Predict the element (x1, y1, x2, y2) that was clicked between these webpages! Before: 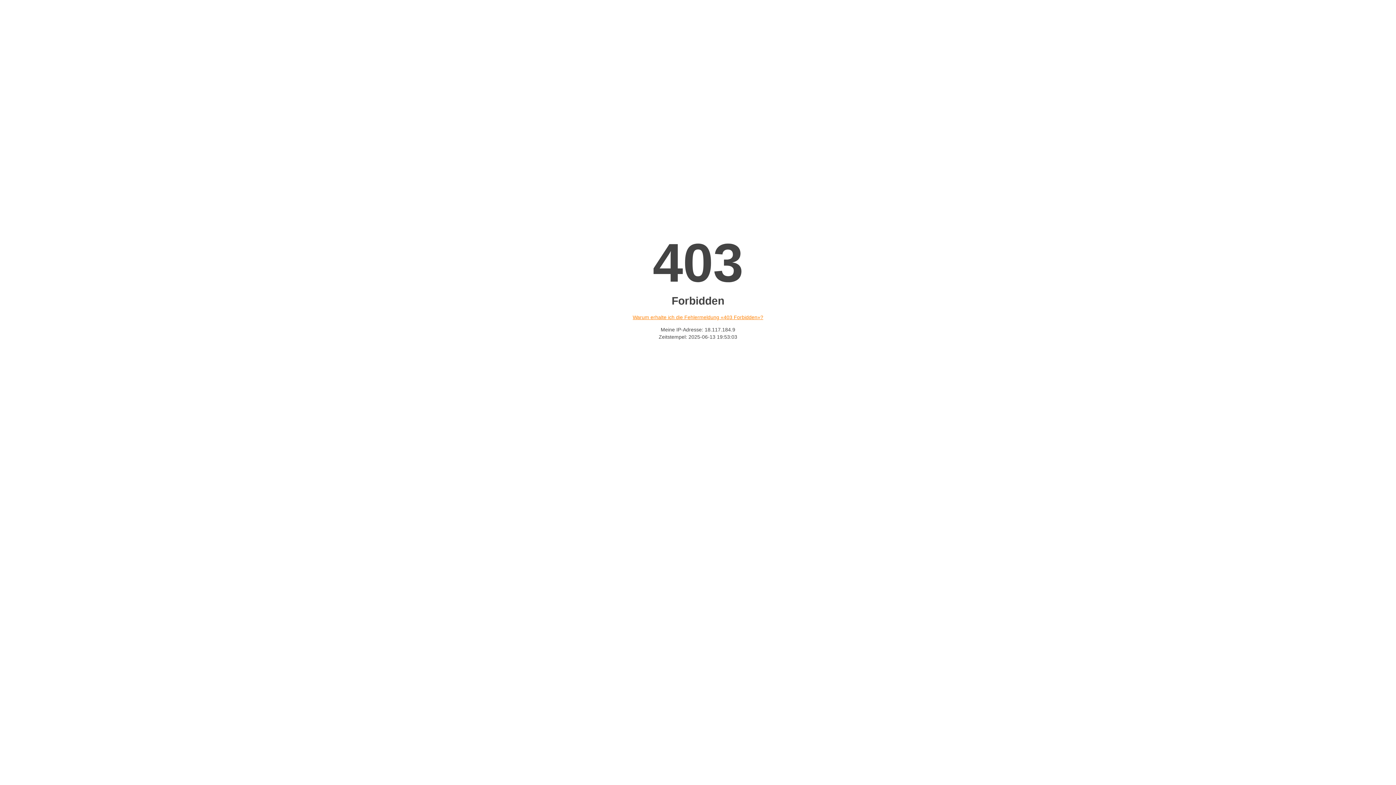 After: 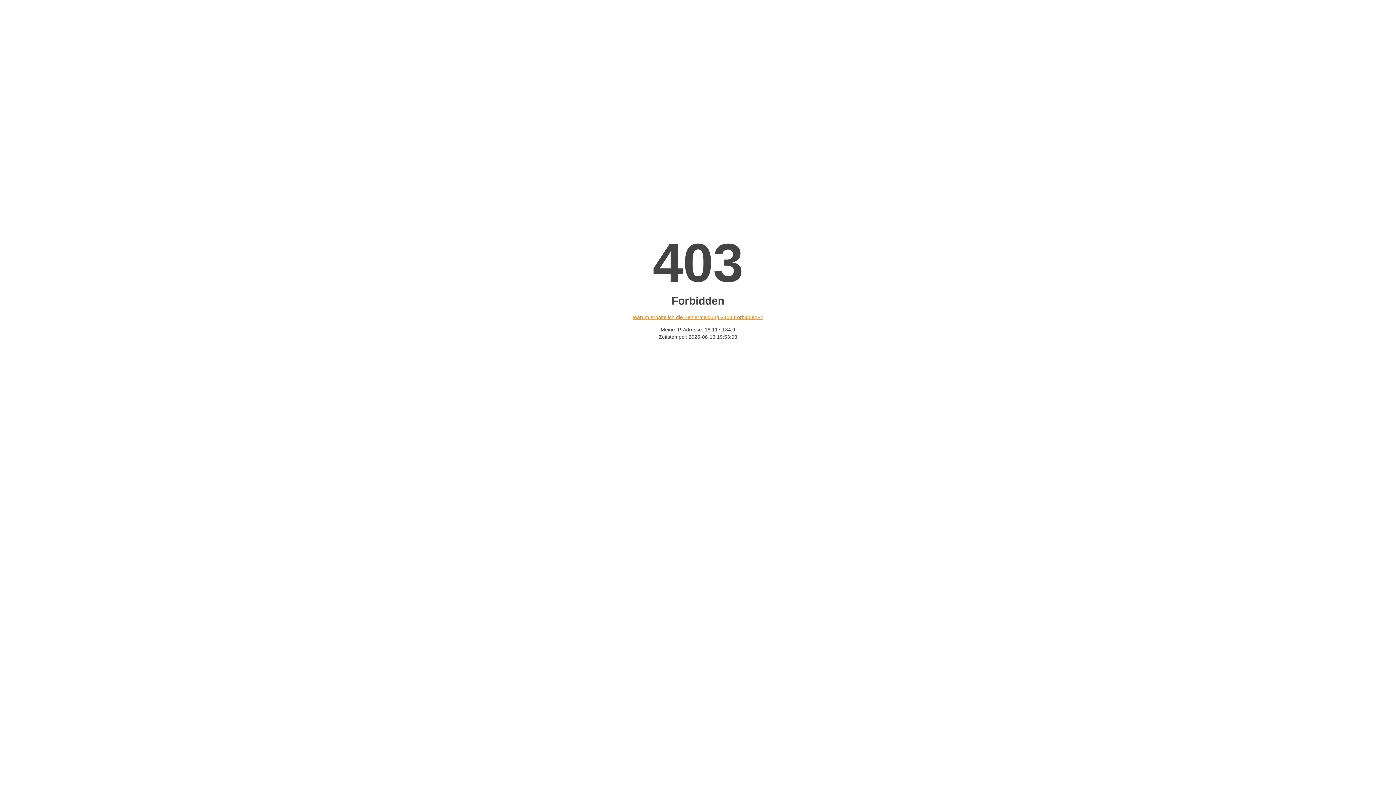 Action: label: Warum erhalte ich die Fehlermeldung «403 Forbidden»? bbox: (632, 314, 763, 320)